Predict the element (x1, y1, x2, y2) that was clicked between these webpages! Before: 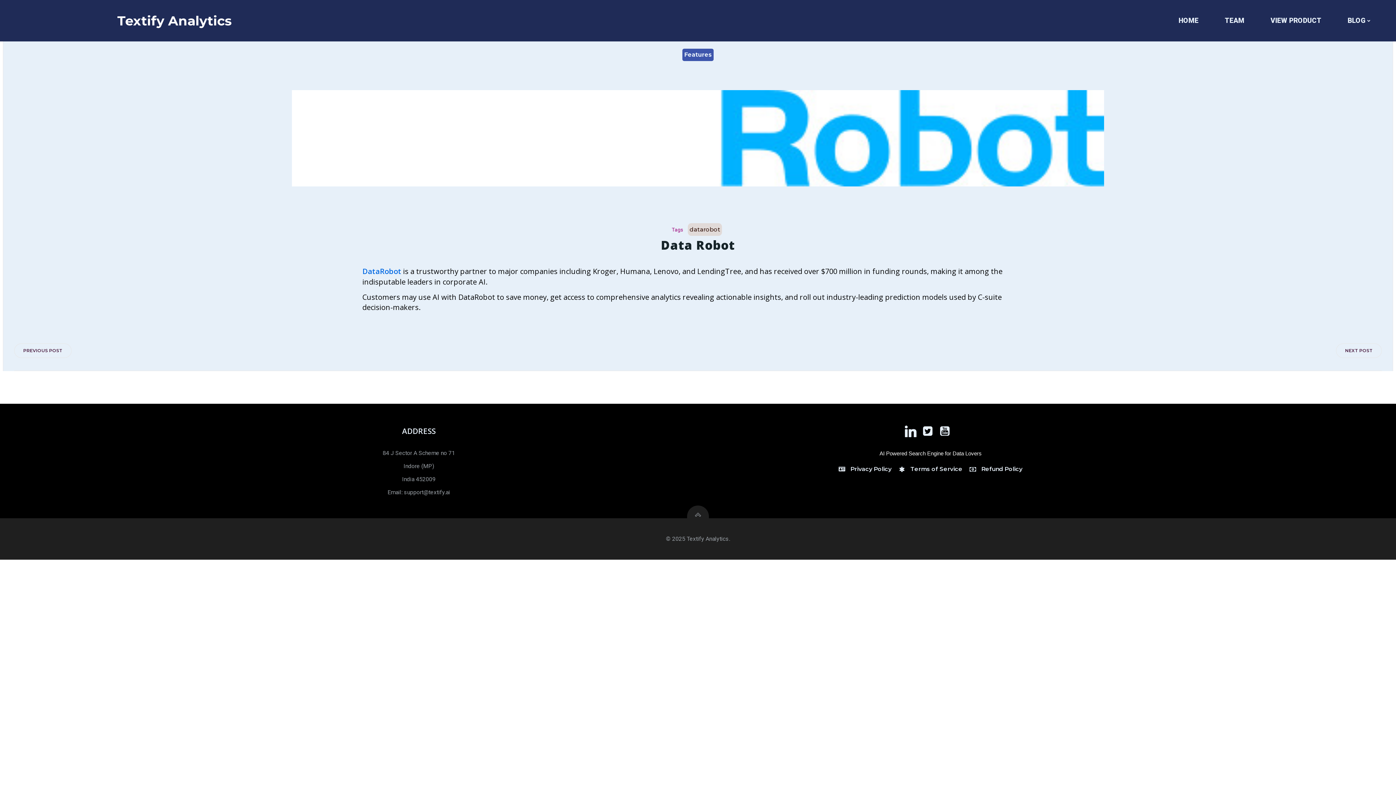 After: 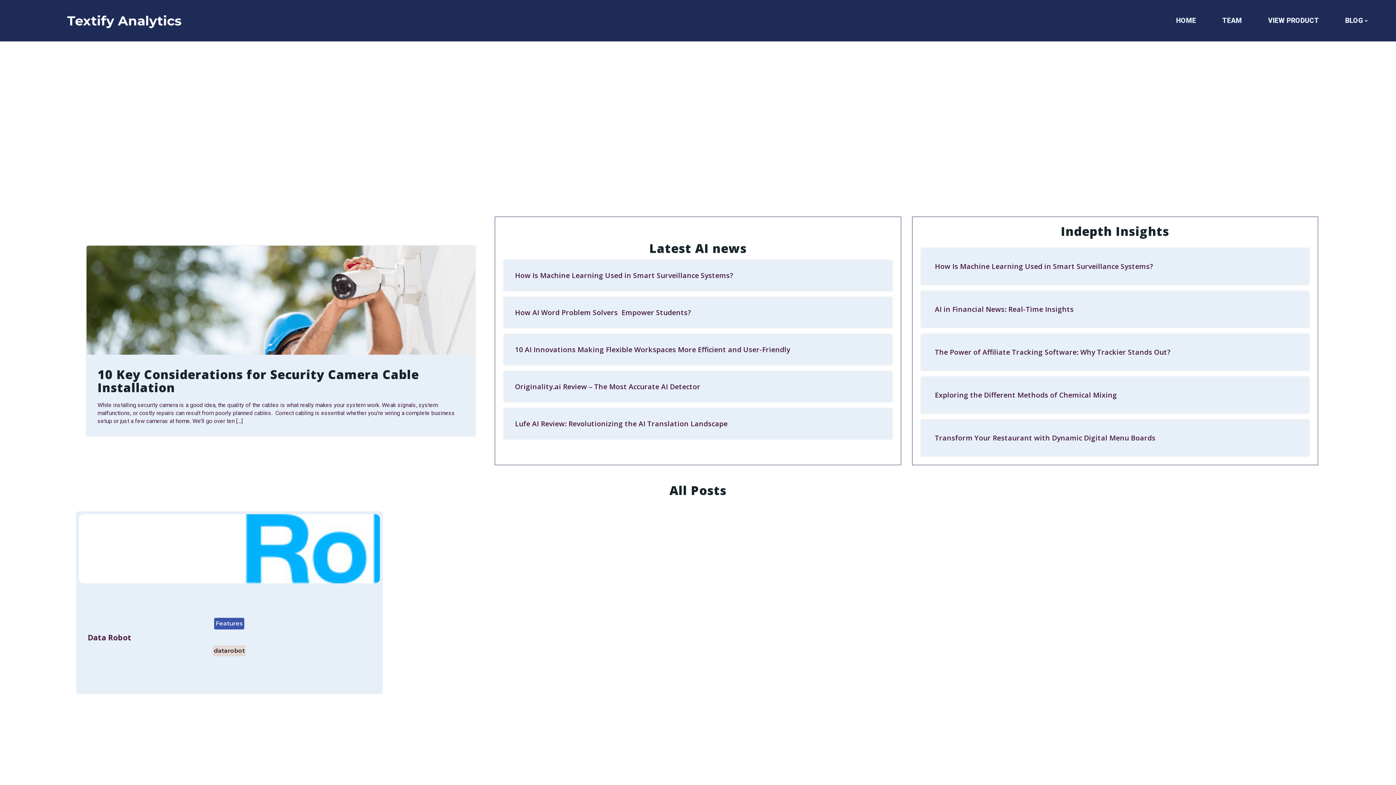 Action: label: datarobot bbox: (687, 223, 722, 236)